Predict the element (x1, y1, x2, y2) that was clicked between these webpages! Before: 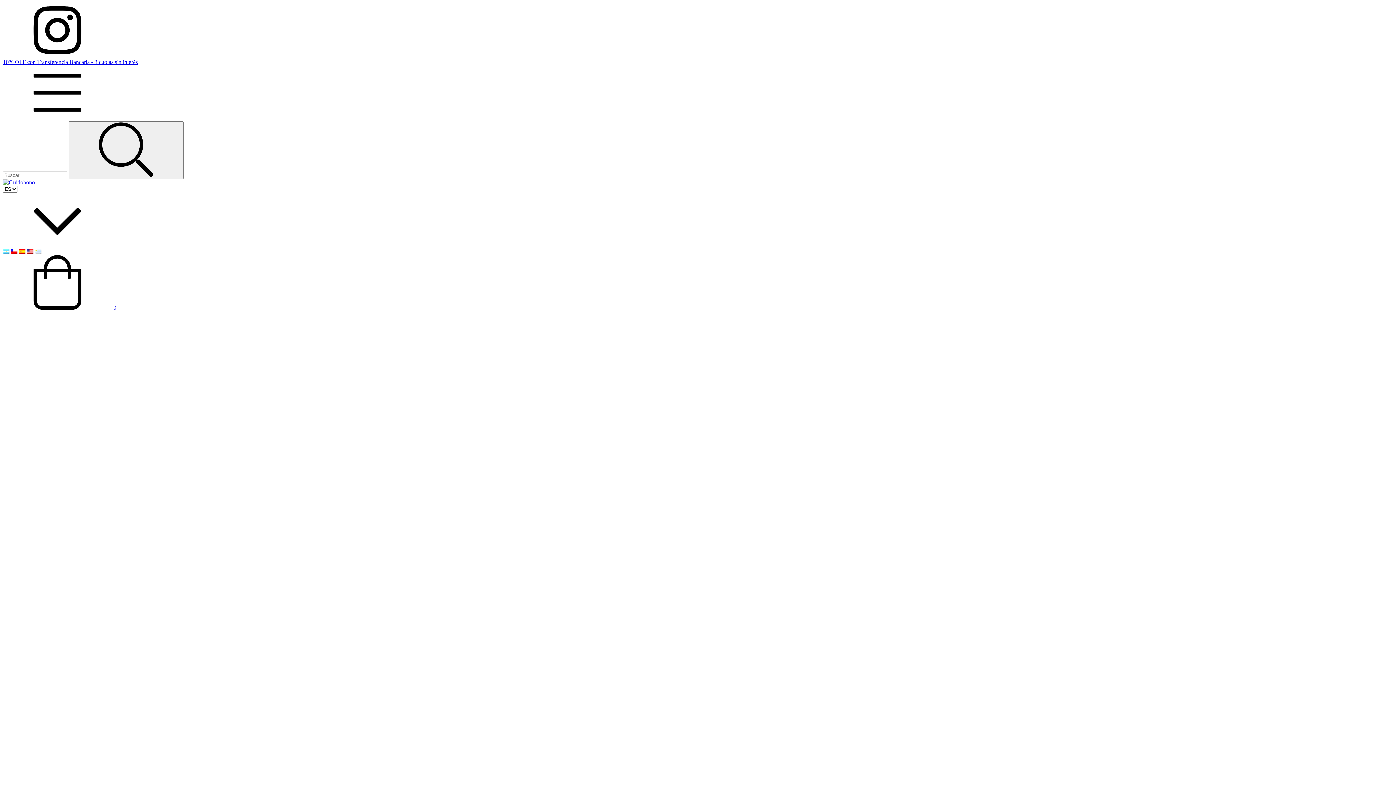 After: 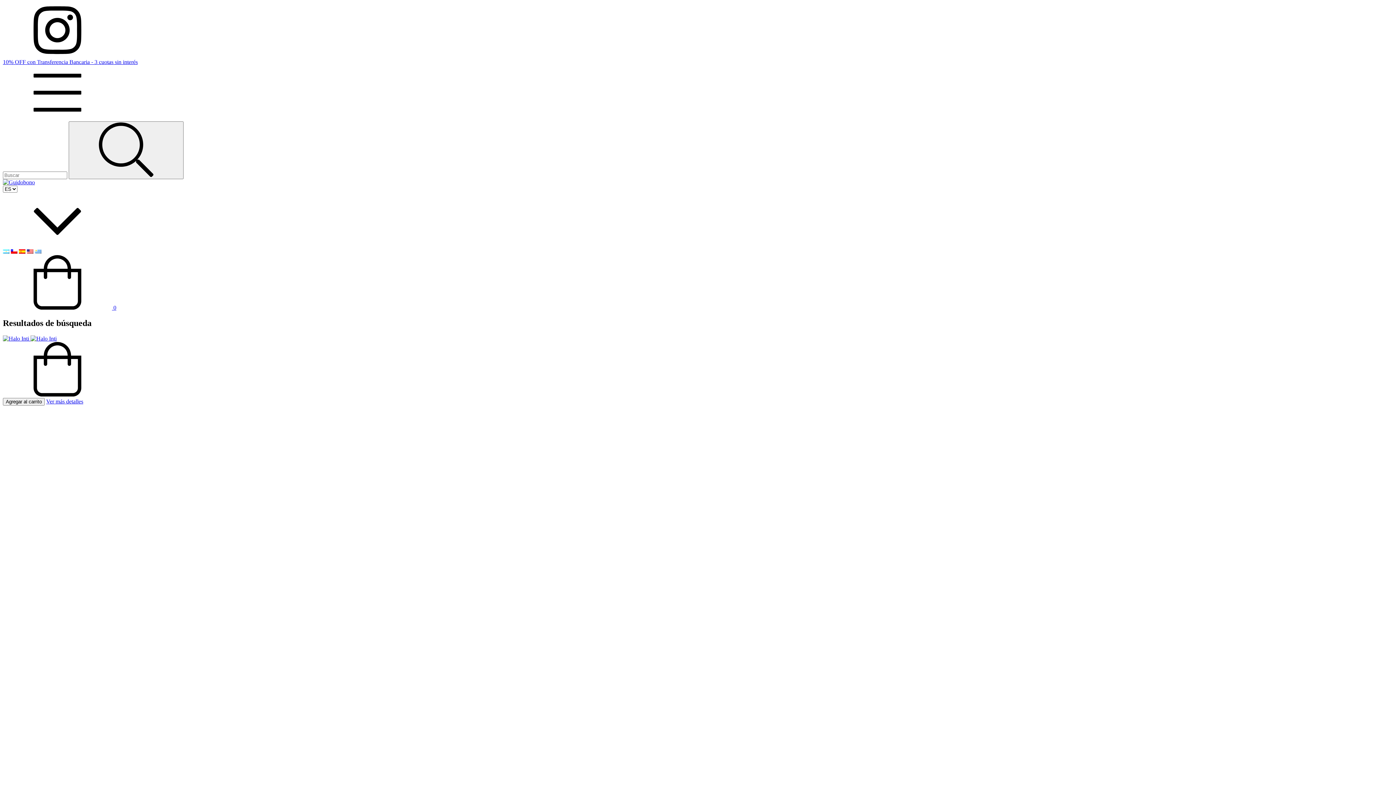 Action: bbox: (68, 121, 183, 179) label: Buscar